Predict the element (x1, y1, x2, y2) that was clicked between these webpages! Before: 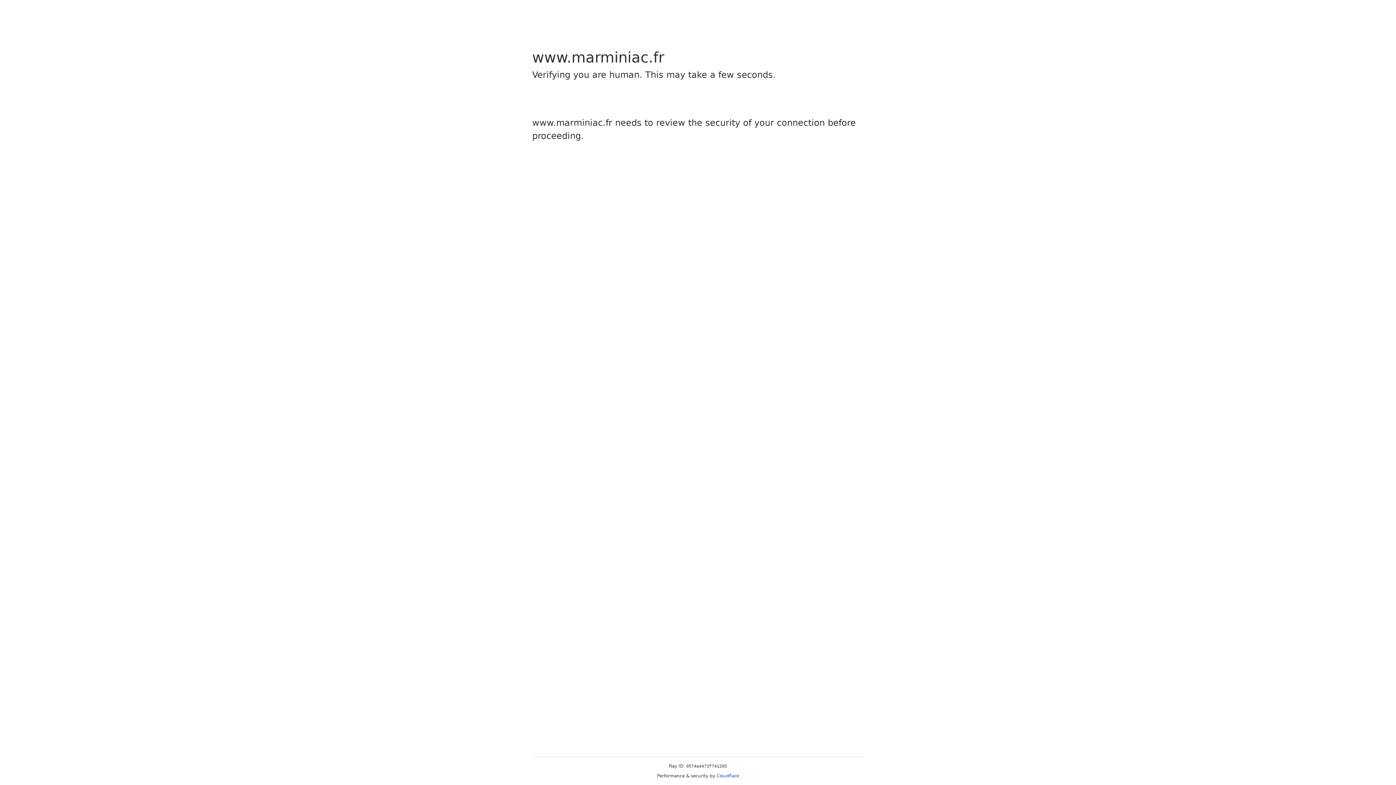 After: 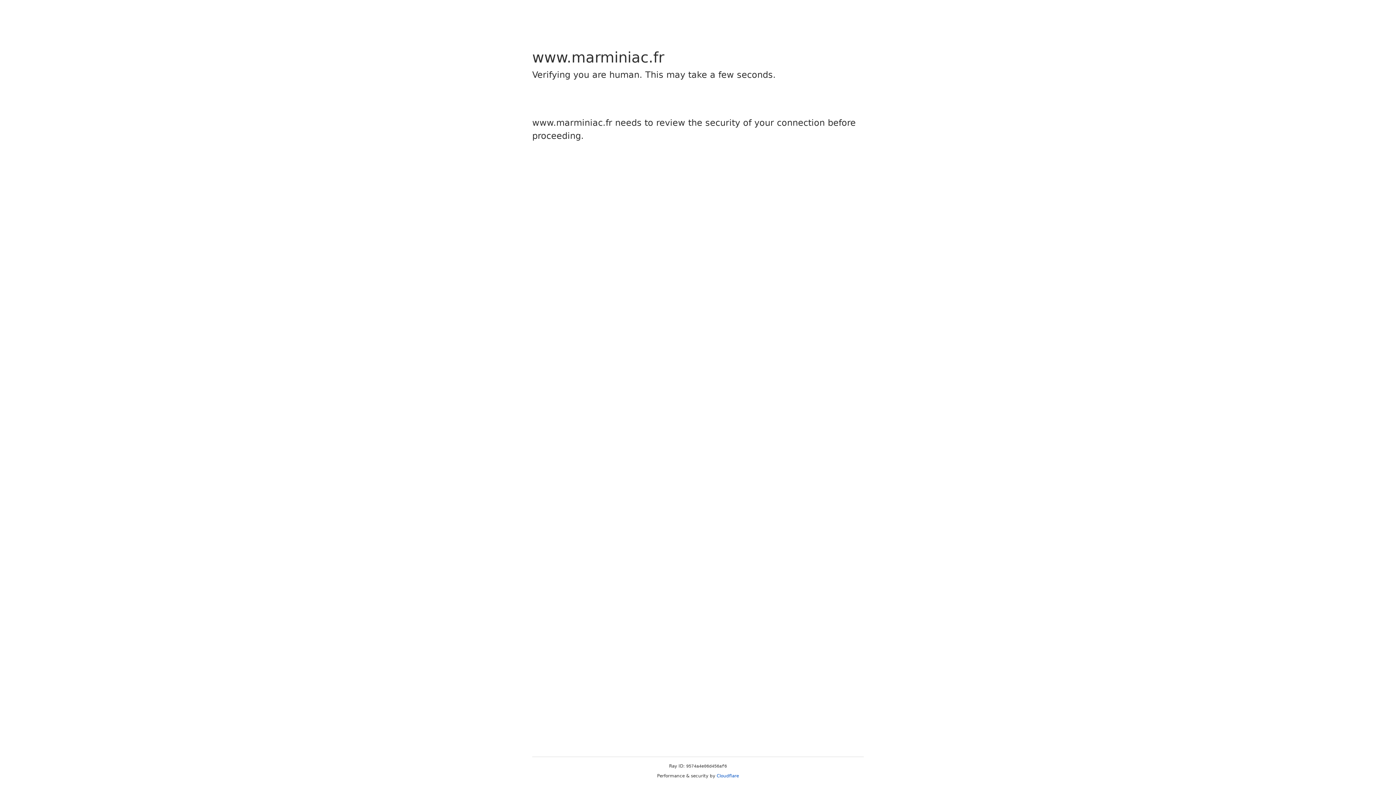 Action: bbox: (716, 773, 739, 778) label: Cloudflare